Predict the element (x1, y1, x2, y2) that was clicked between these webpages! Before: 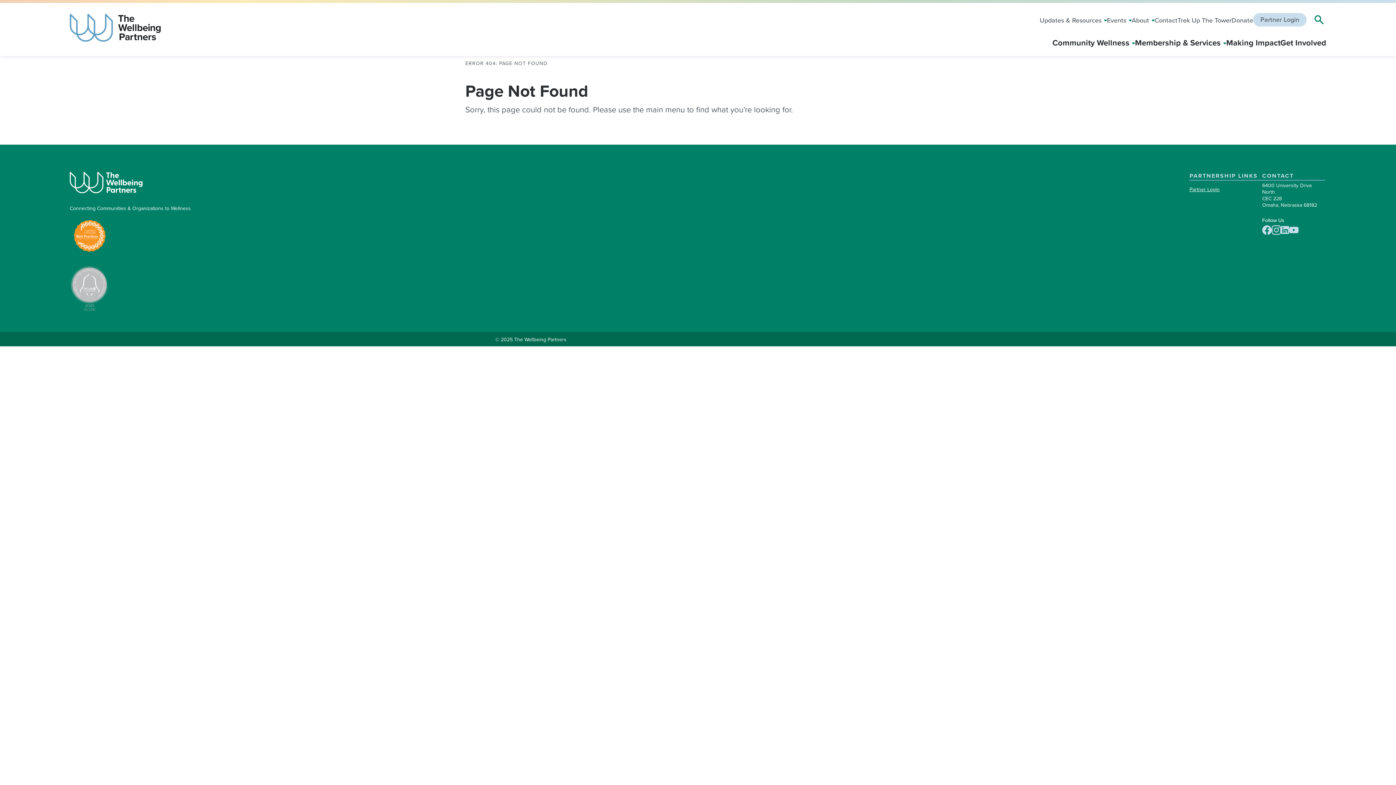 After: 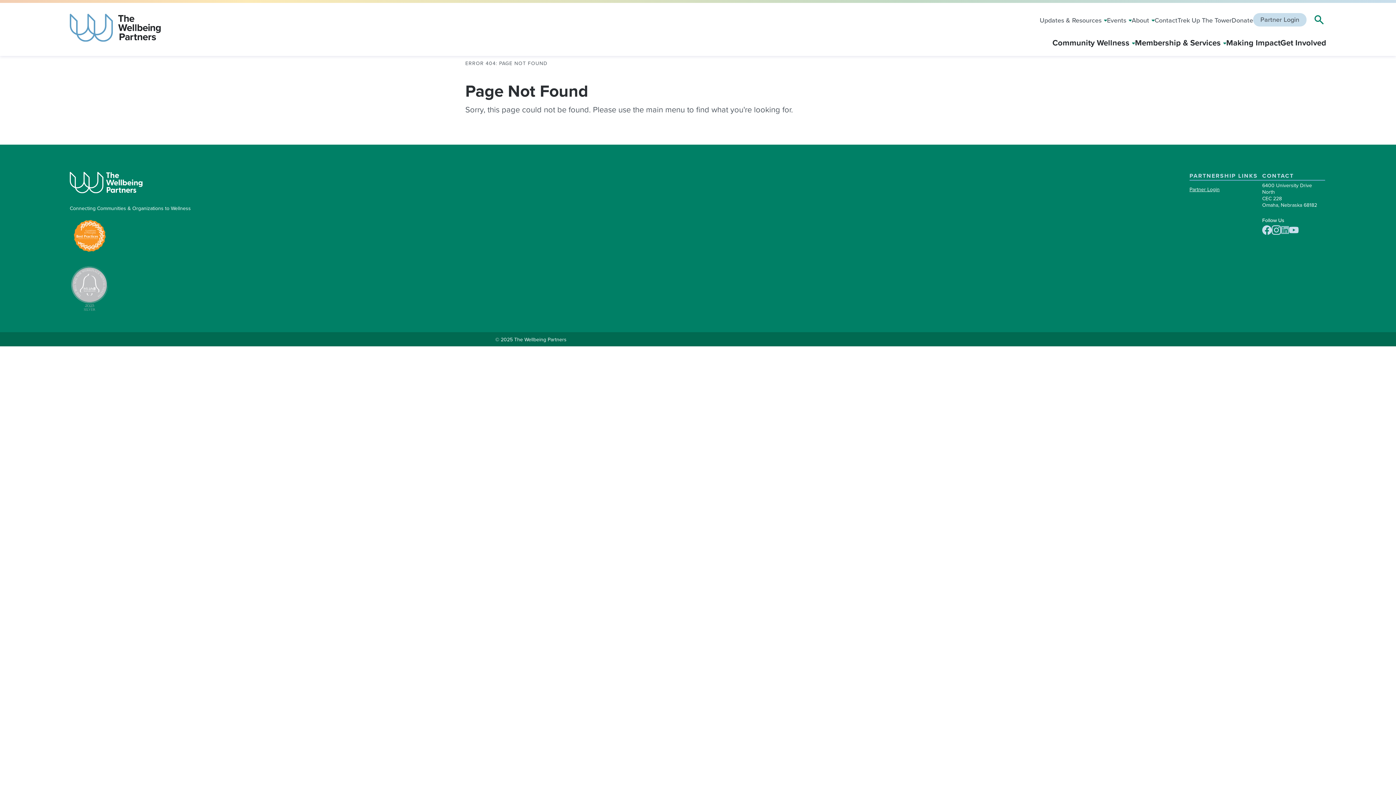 Action: bbox: (1281, 226, 1289, 234)